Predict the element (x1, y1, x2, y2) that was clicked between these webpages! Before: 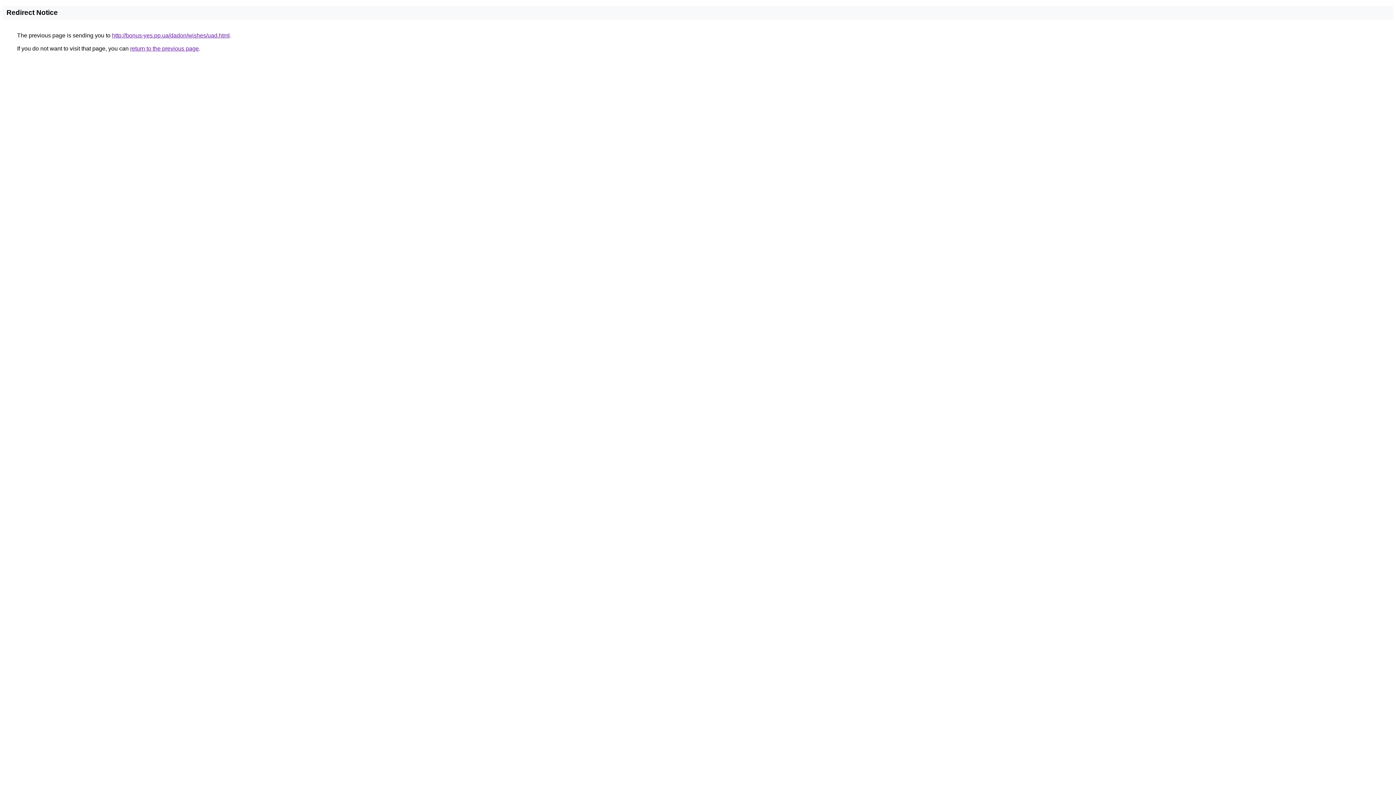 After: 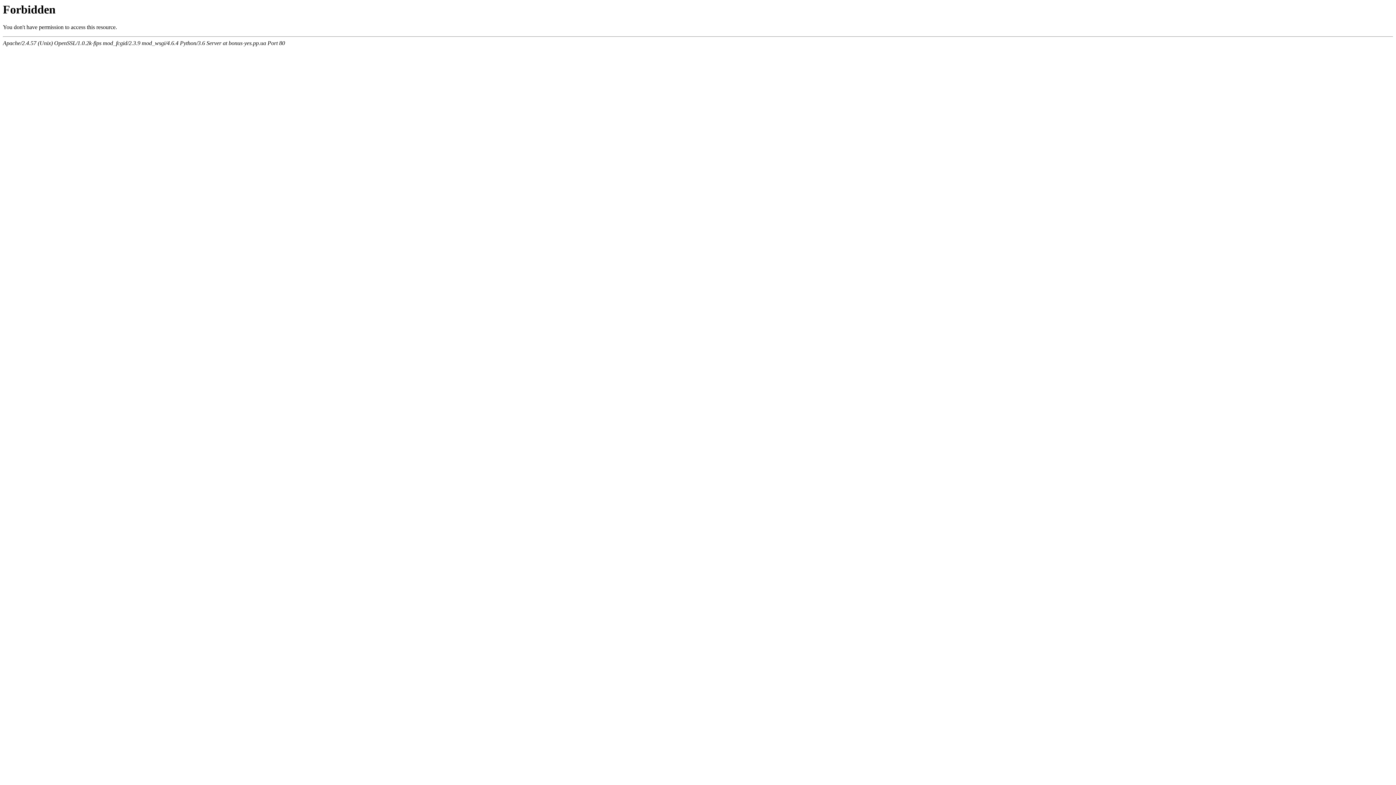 Action: bbox: (112, 32, 229, 38) label: http://bonus-yes.pp.ua/dadon/wishes/uad.html